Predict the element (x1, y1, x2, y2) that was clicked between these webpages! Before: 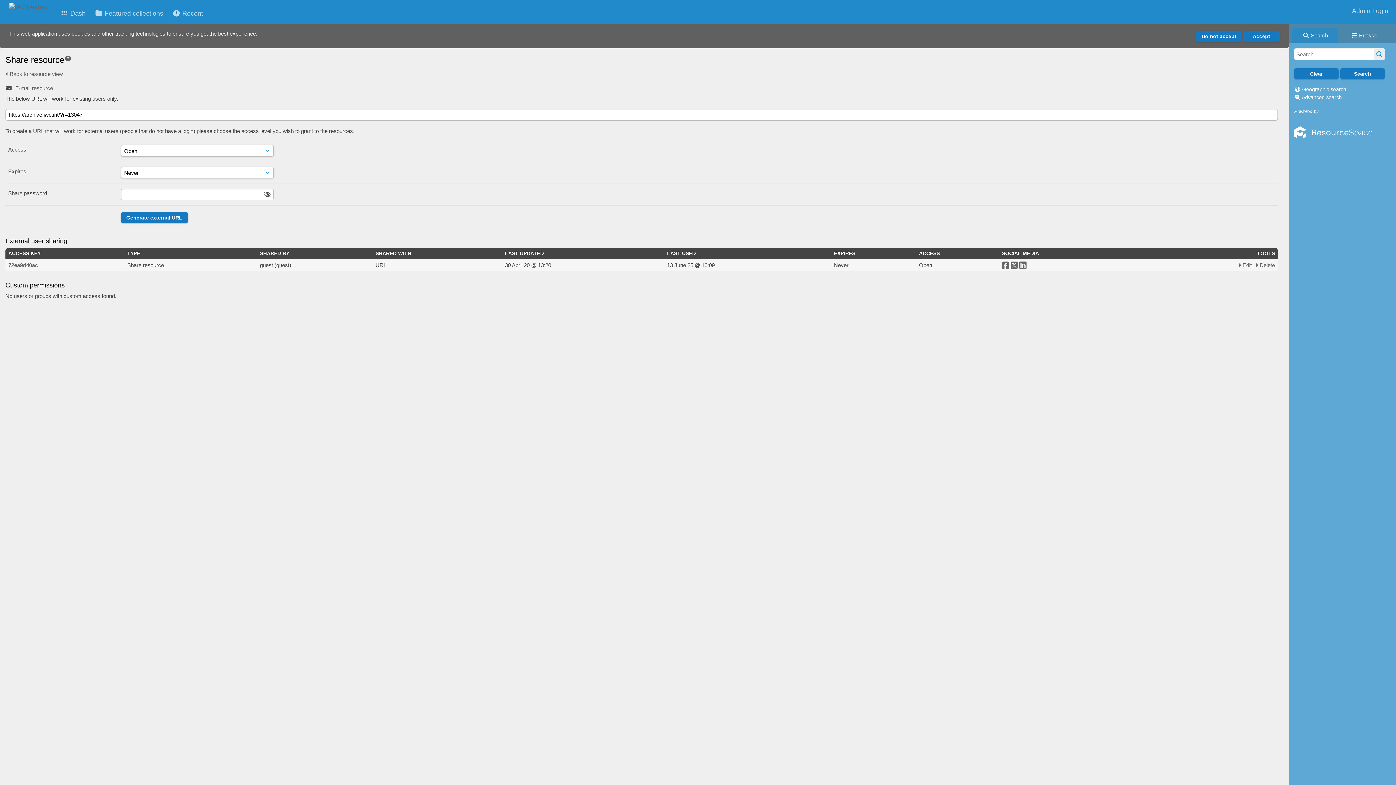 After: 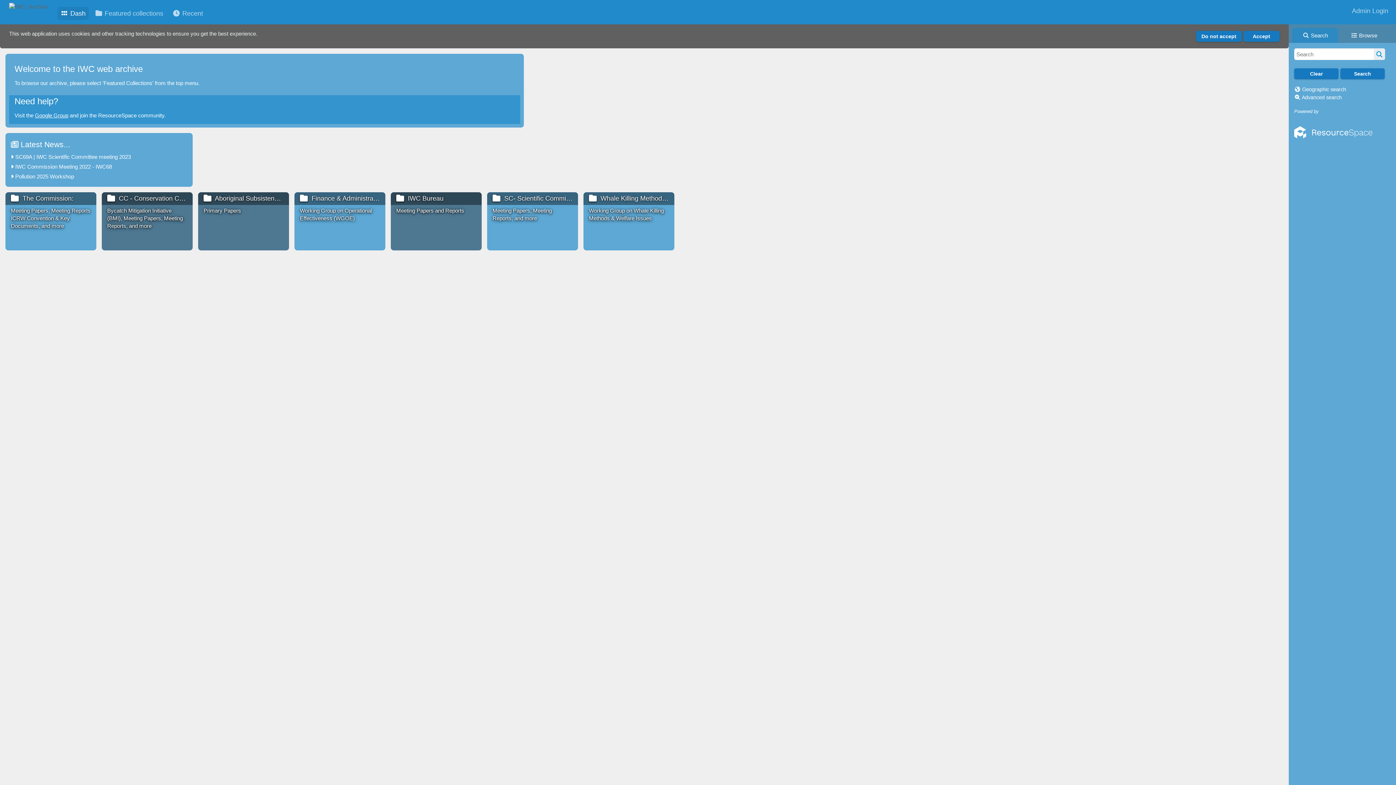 Action: label:  Dash bbox: (57, 6, 88, 20)